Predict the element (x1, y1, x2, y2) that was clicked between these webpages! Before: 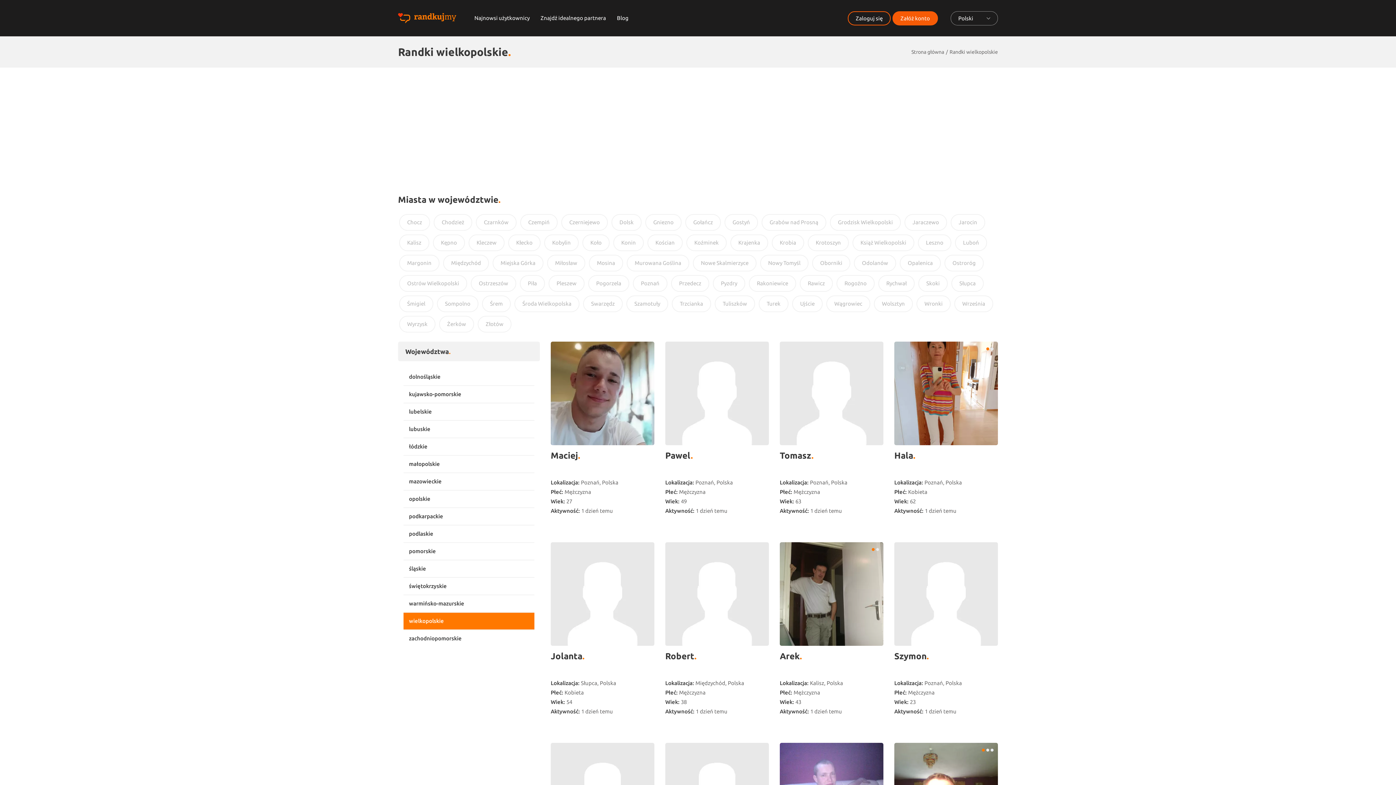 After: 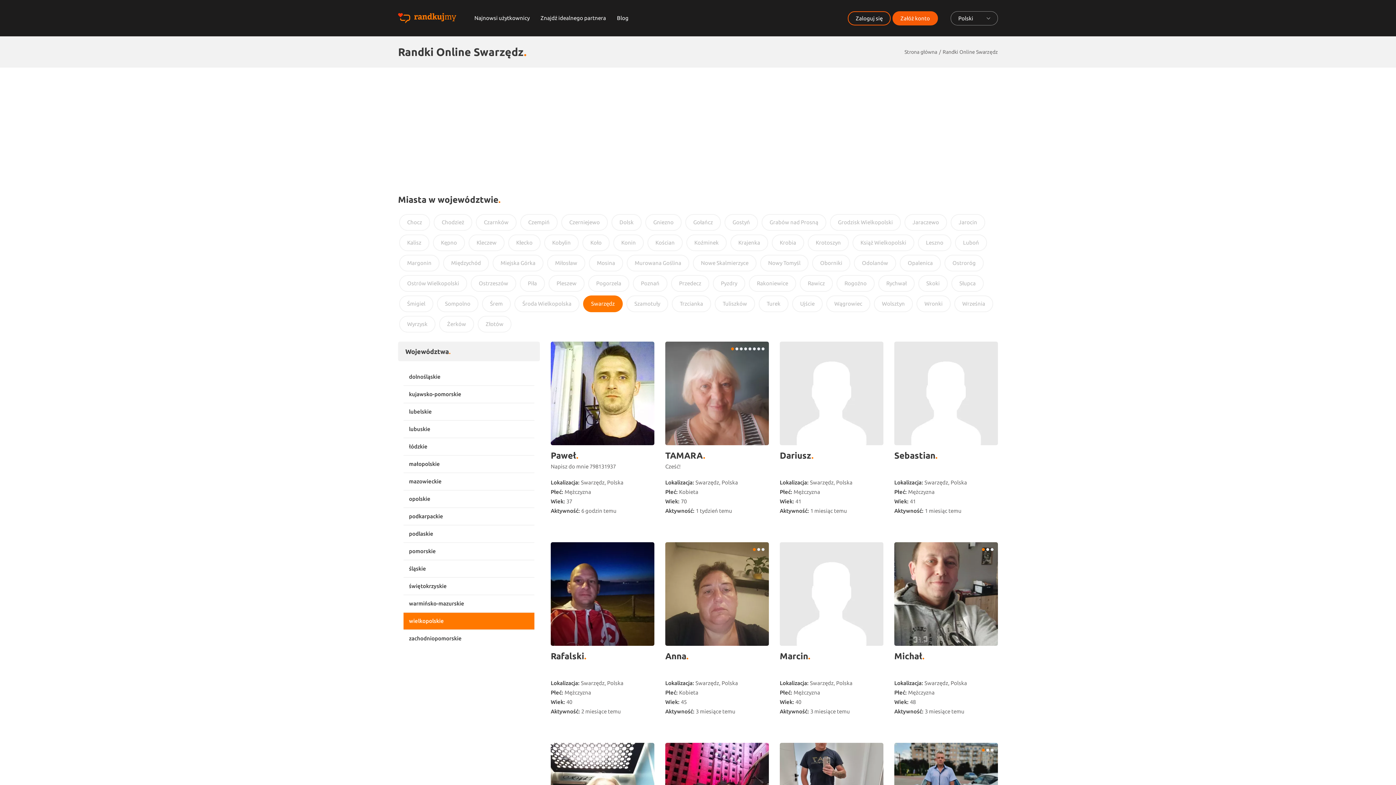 Action: label: Swarzędz bbox: (583, 295, 622, 312)